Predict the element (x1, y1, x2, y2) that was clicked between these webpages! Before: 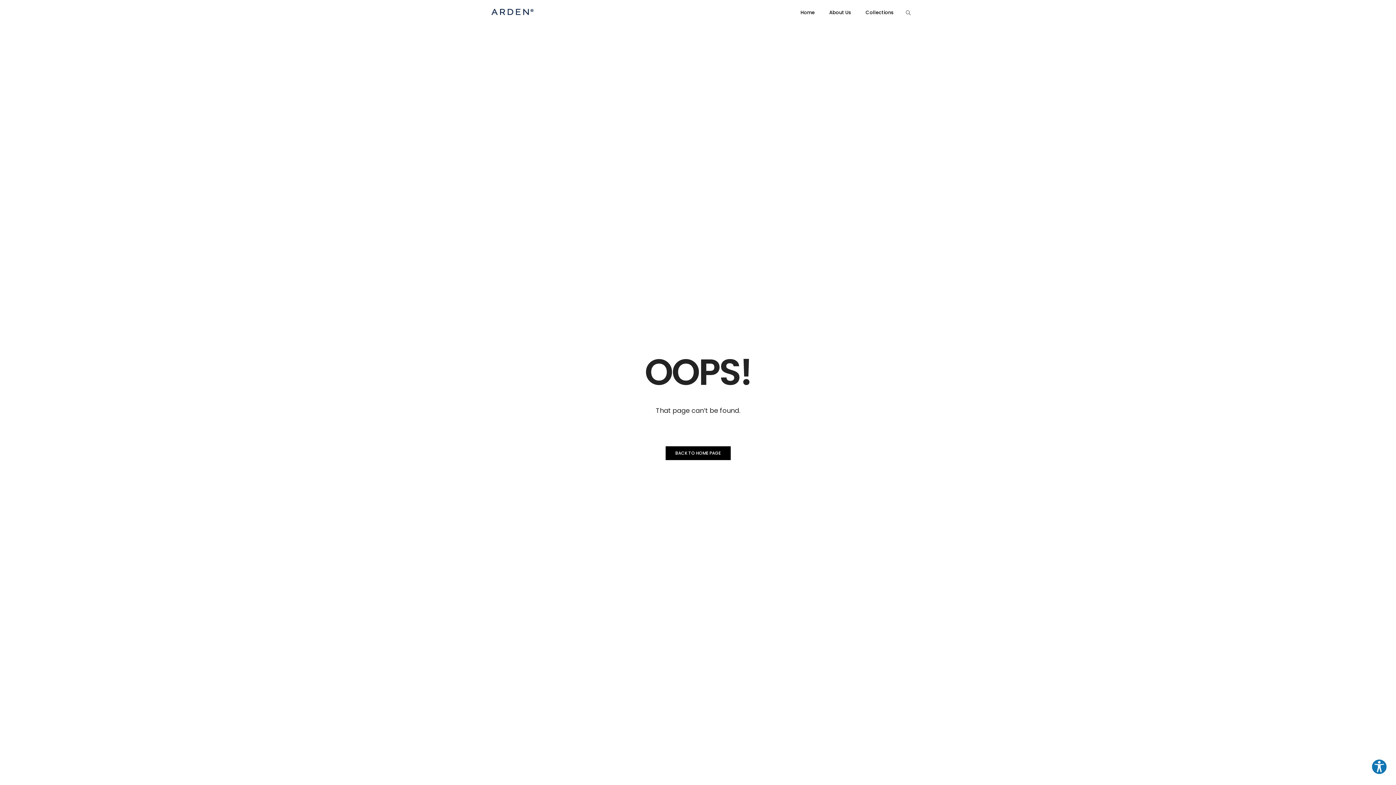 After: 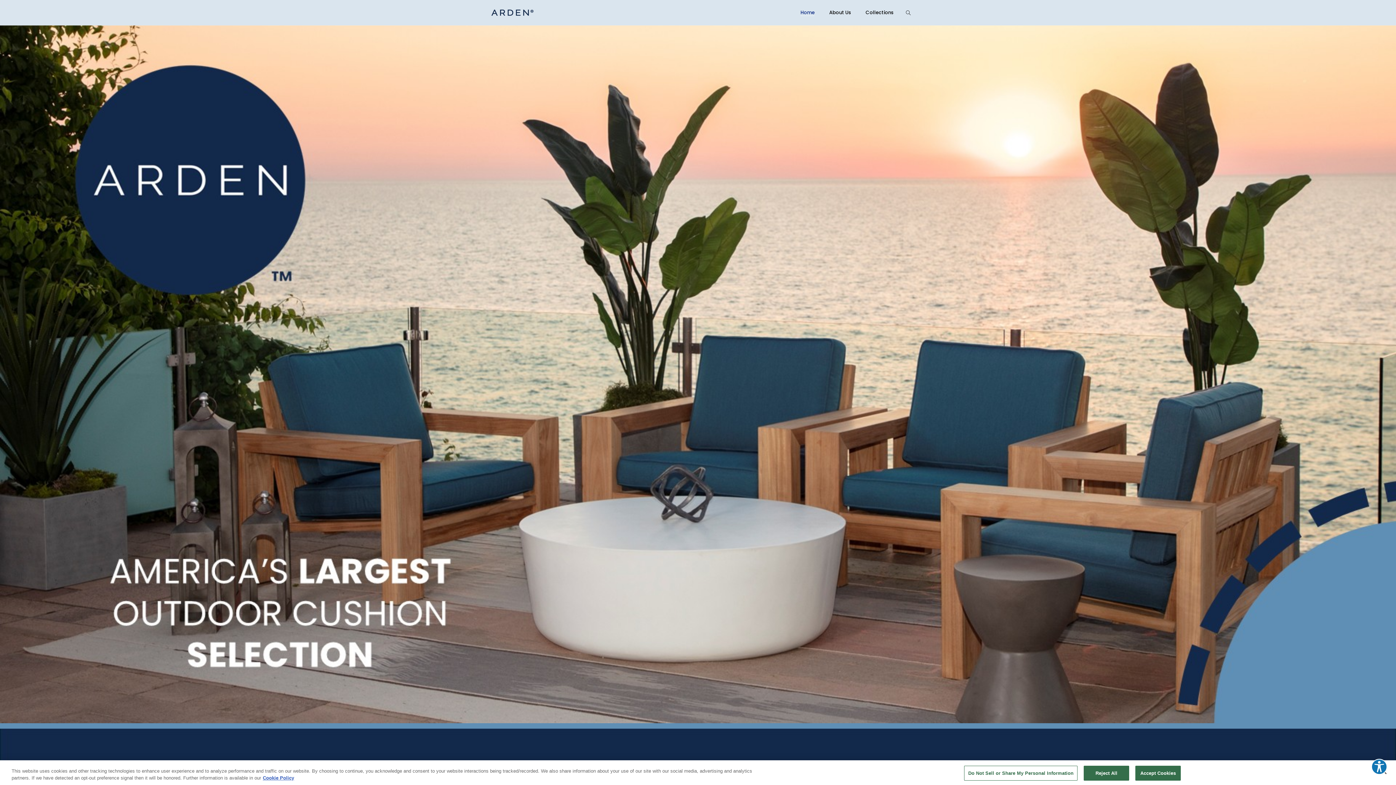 Action: bbox: (800, 0, 821, 25) label: Home